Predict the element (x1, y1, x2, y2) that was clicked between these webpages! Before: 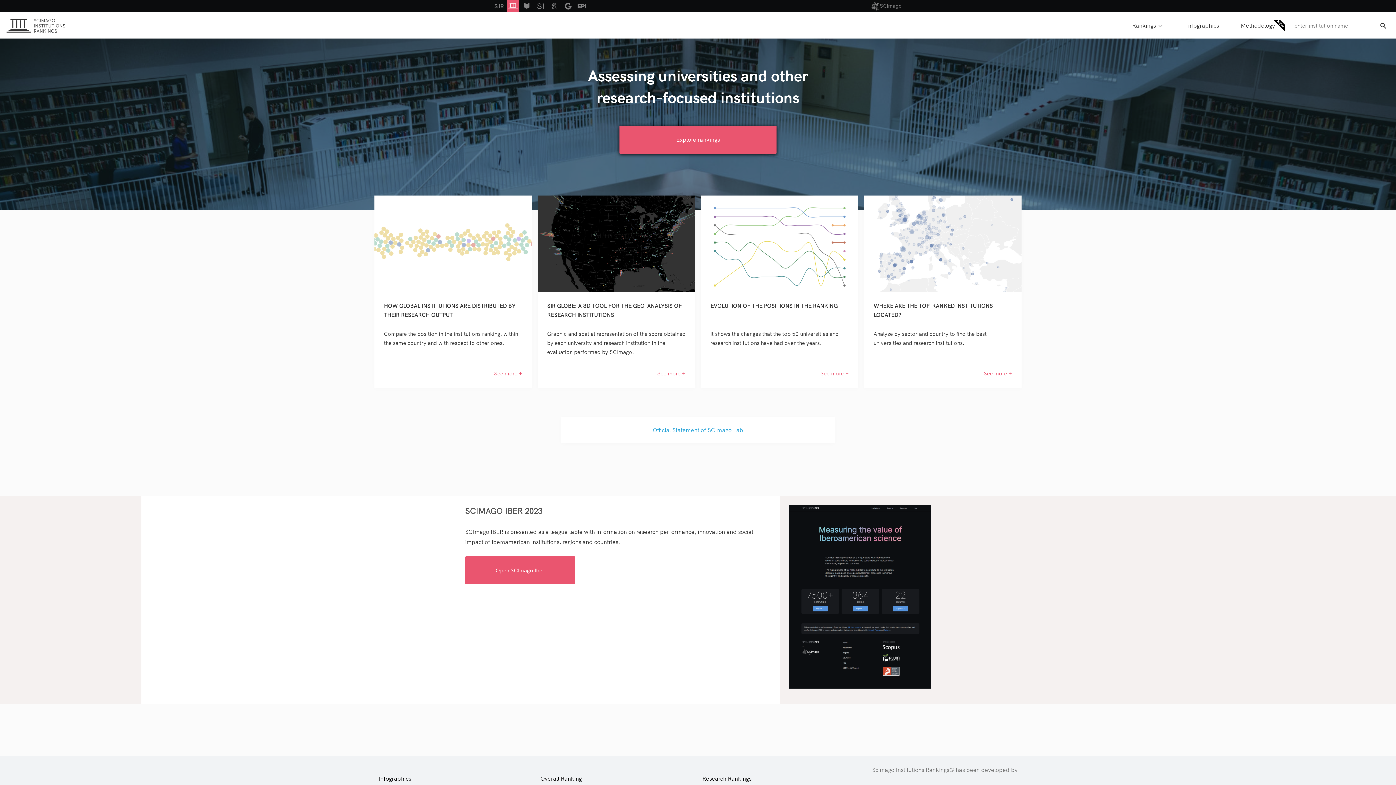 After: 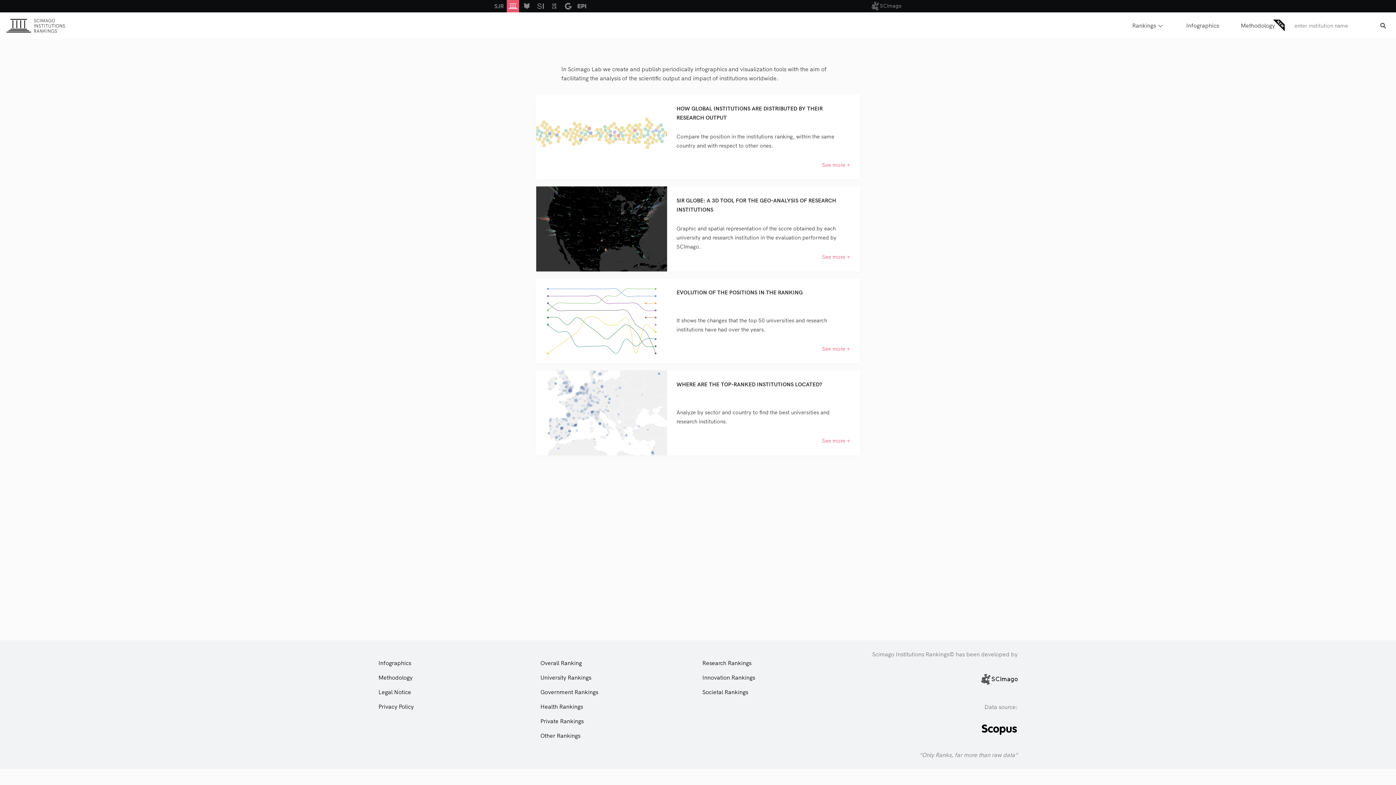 Action: label: Infographics bbox: (378, 775, 411, 782)